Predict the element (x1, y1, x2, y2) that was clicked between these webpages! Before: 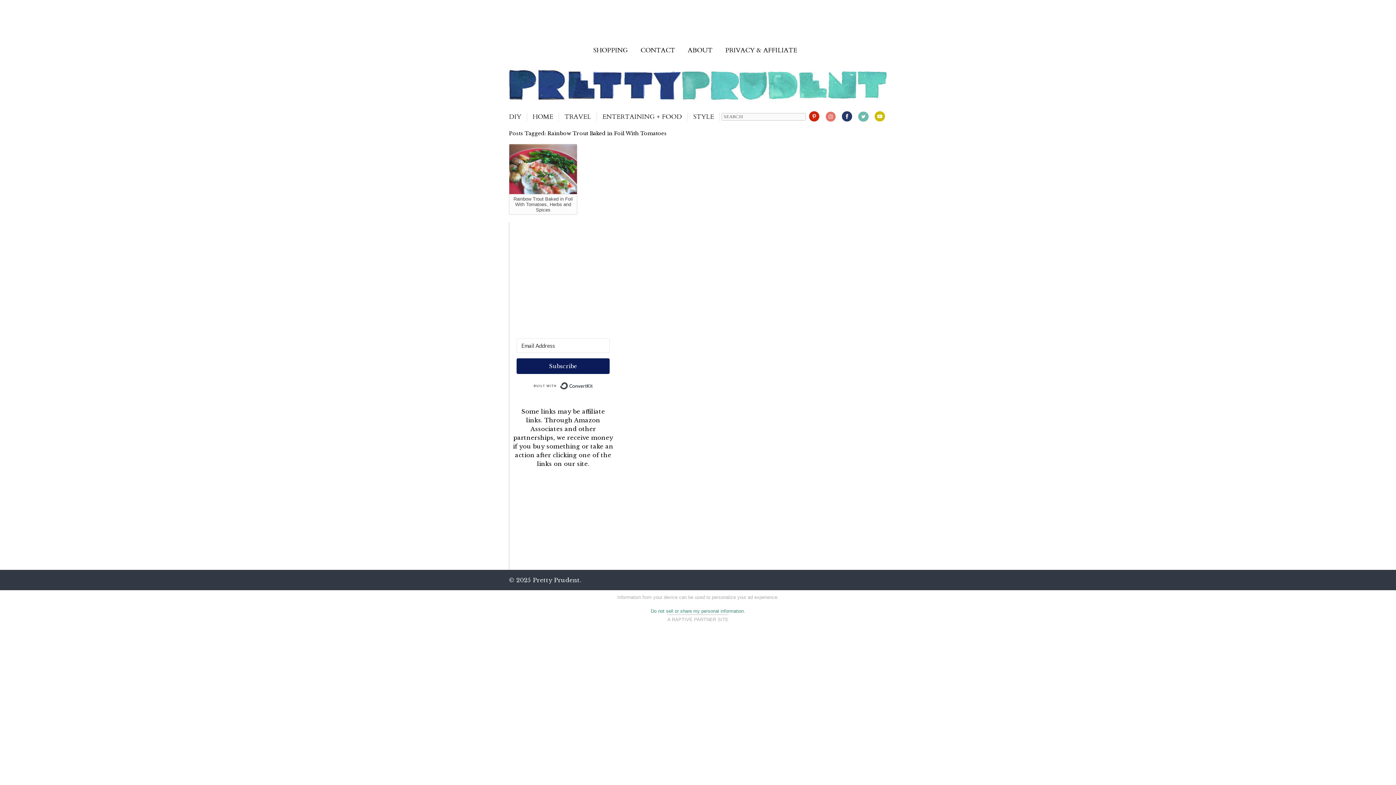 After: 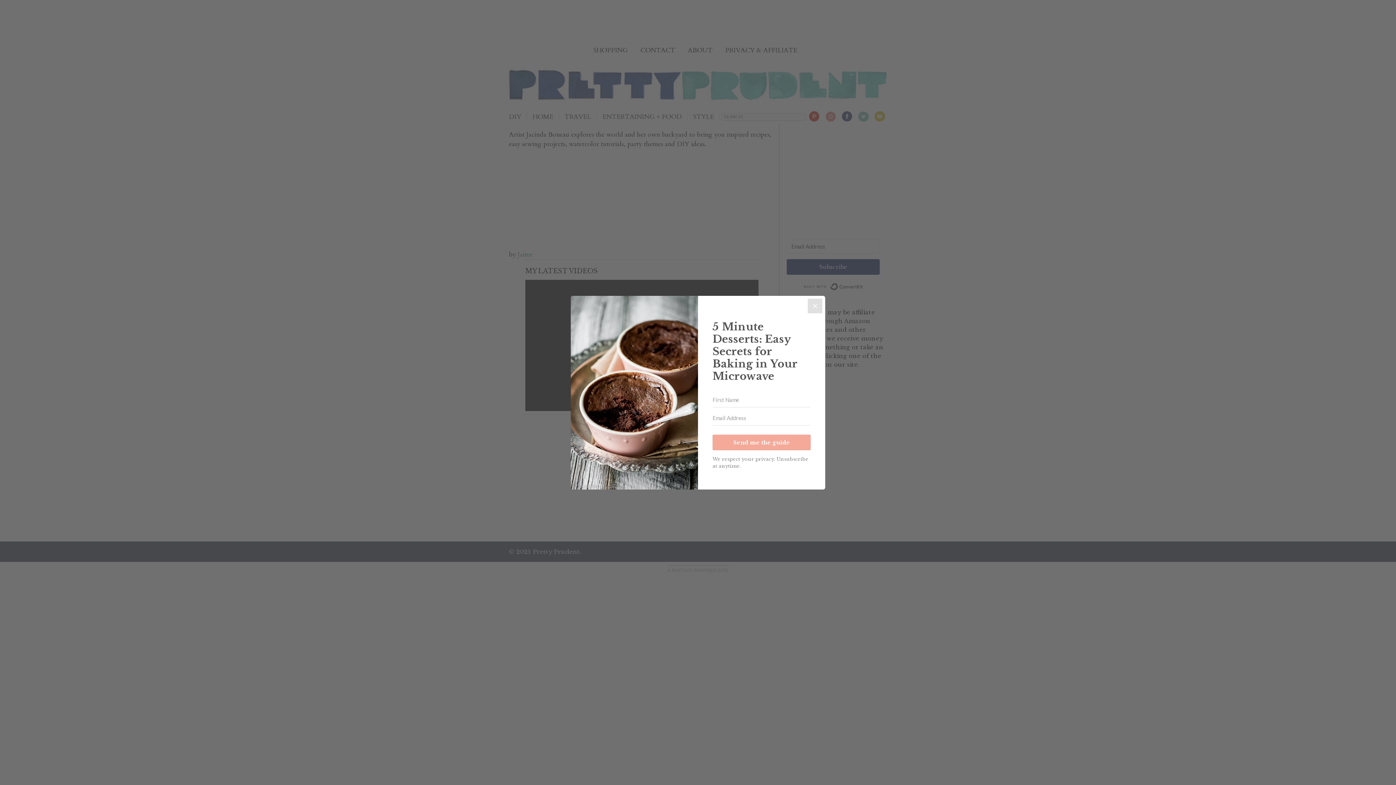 Action: label: ABOUT bbox: (684, 45, 716, 55)